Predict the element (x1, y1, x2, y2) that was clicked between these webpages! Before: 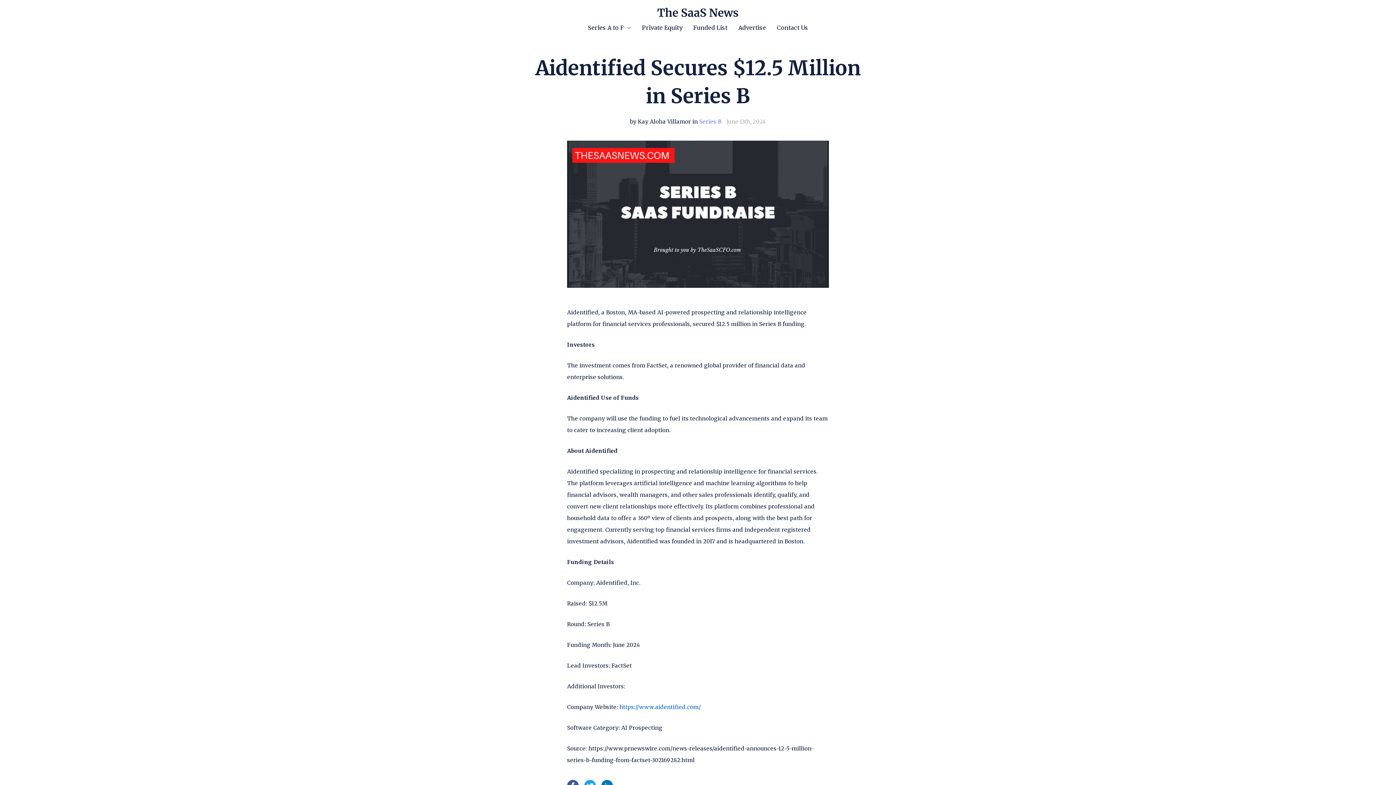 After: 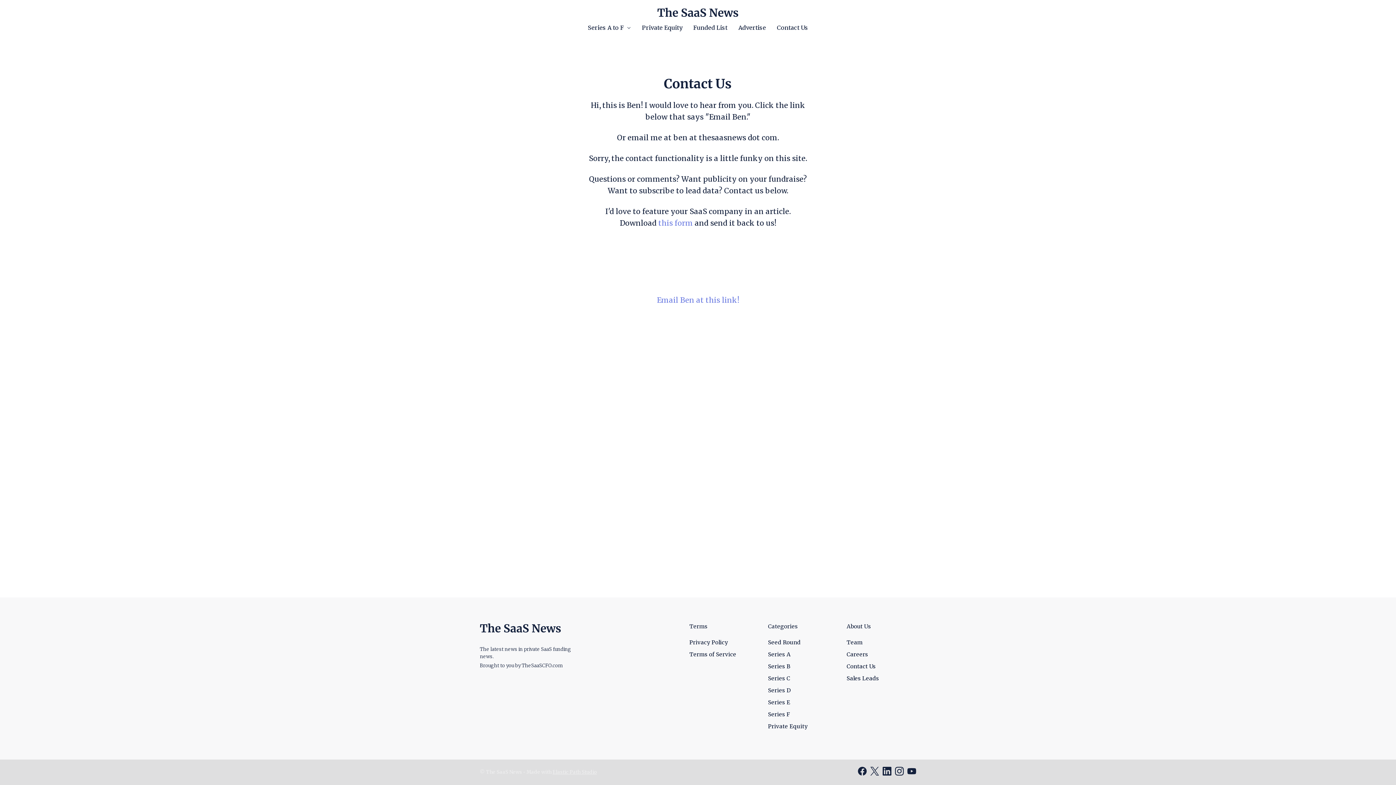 Action: bbox: (777, 23, 808, 32) label: Contact Us